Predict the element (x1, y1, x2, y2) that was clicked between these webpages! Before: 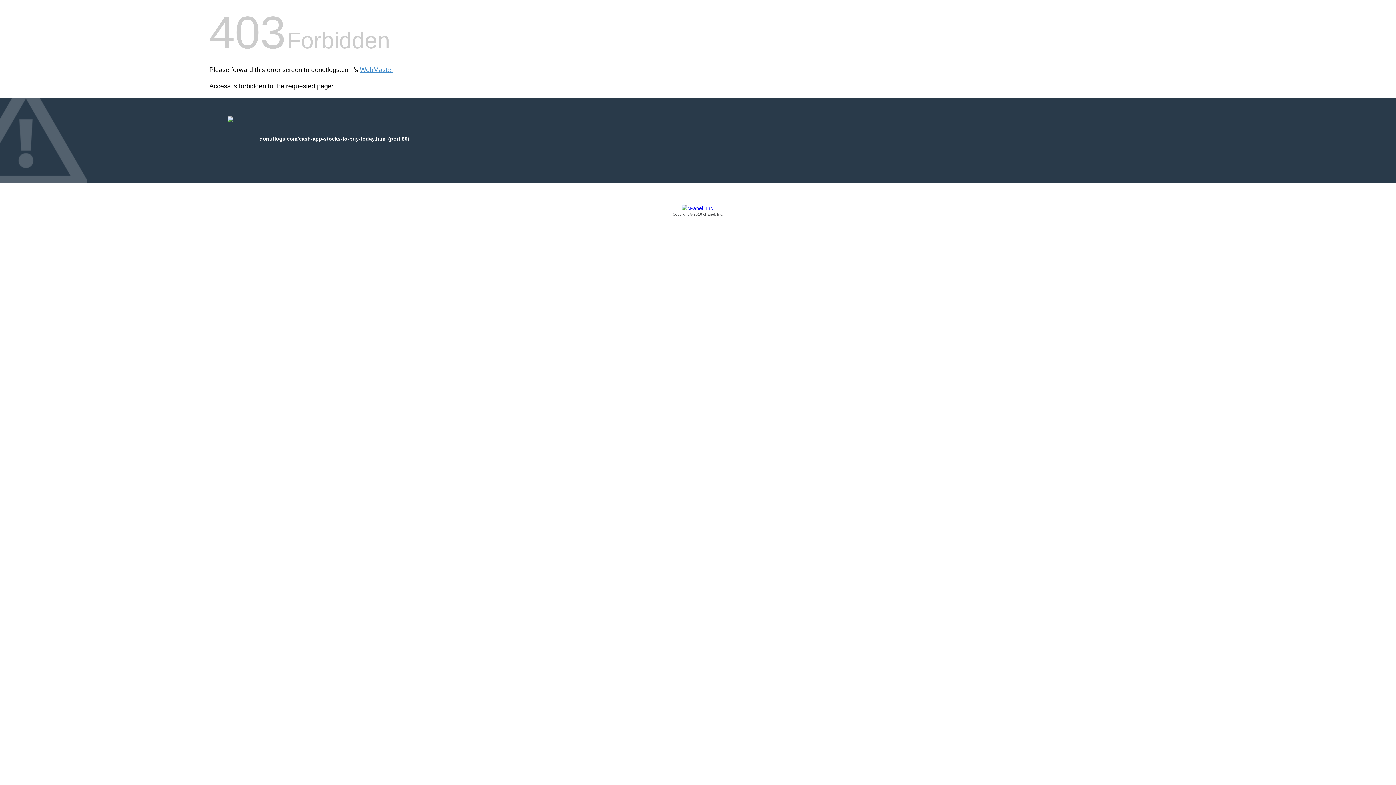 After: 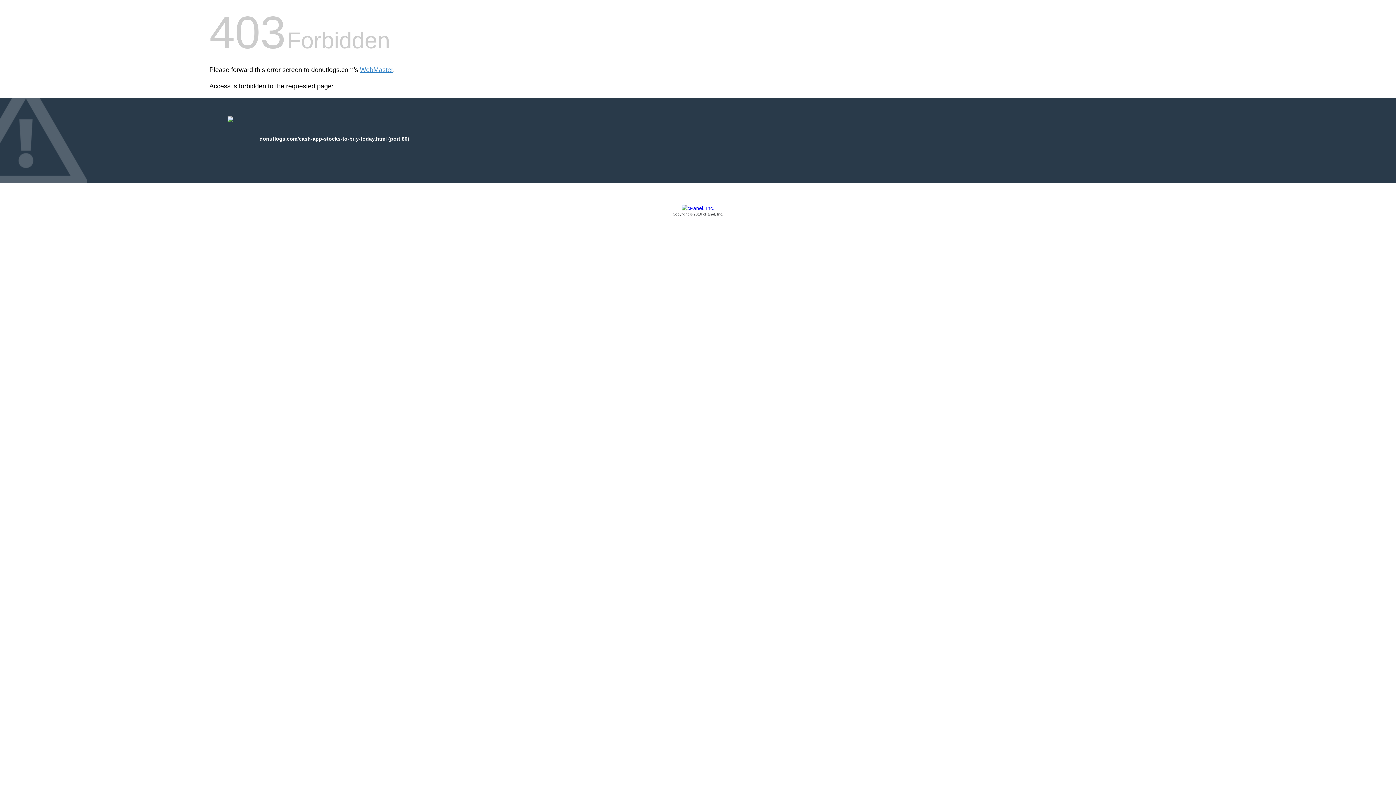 Action: bbox: (209, 205, 1186, 217) label: Copyright © 2016 cPanel, Inc.